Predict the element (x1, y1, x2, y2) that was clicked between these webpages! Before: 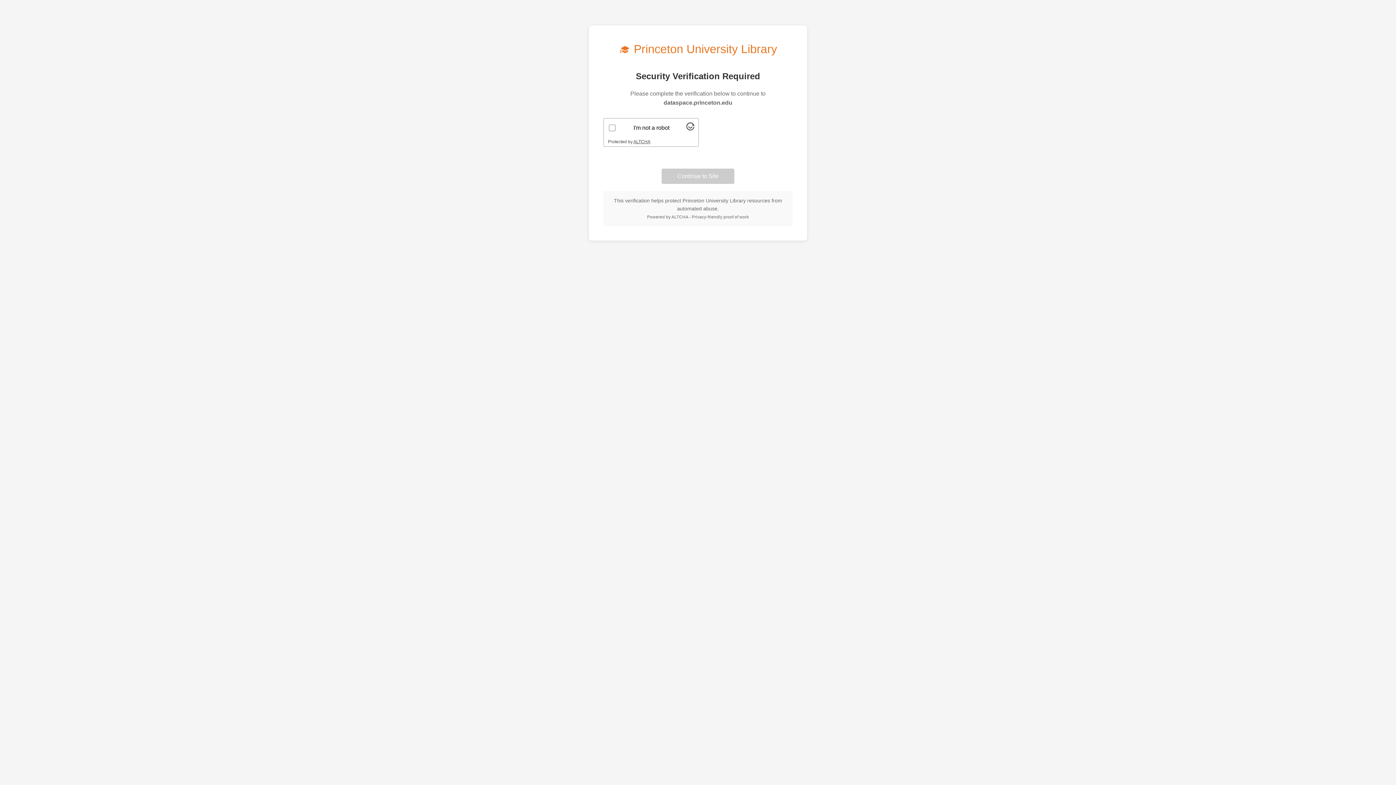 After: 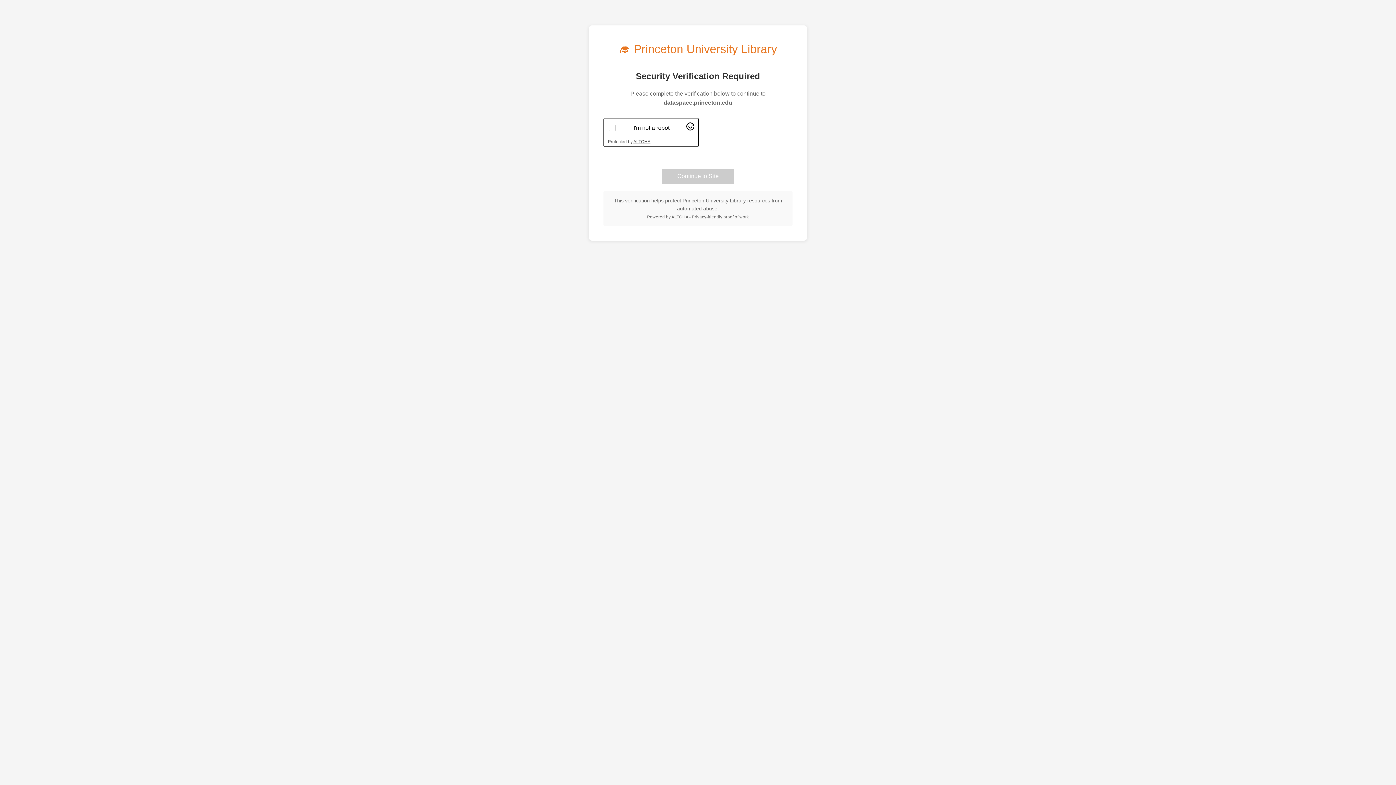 Action: label: Visit Altcha.org bbox: (686, 125, 694, 131)